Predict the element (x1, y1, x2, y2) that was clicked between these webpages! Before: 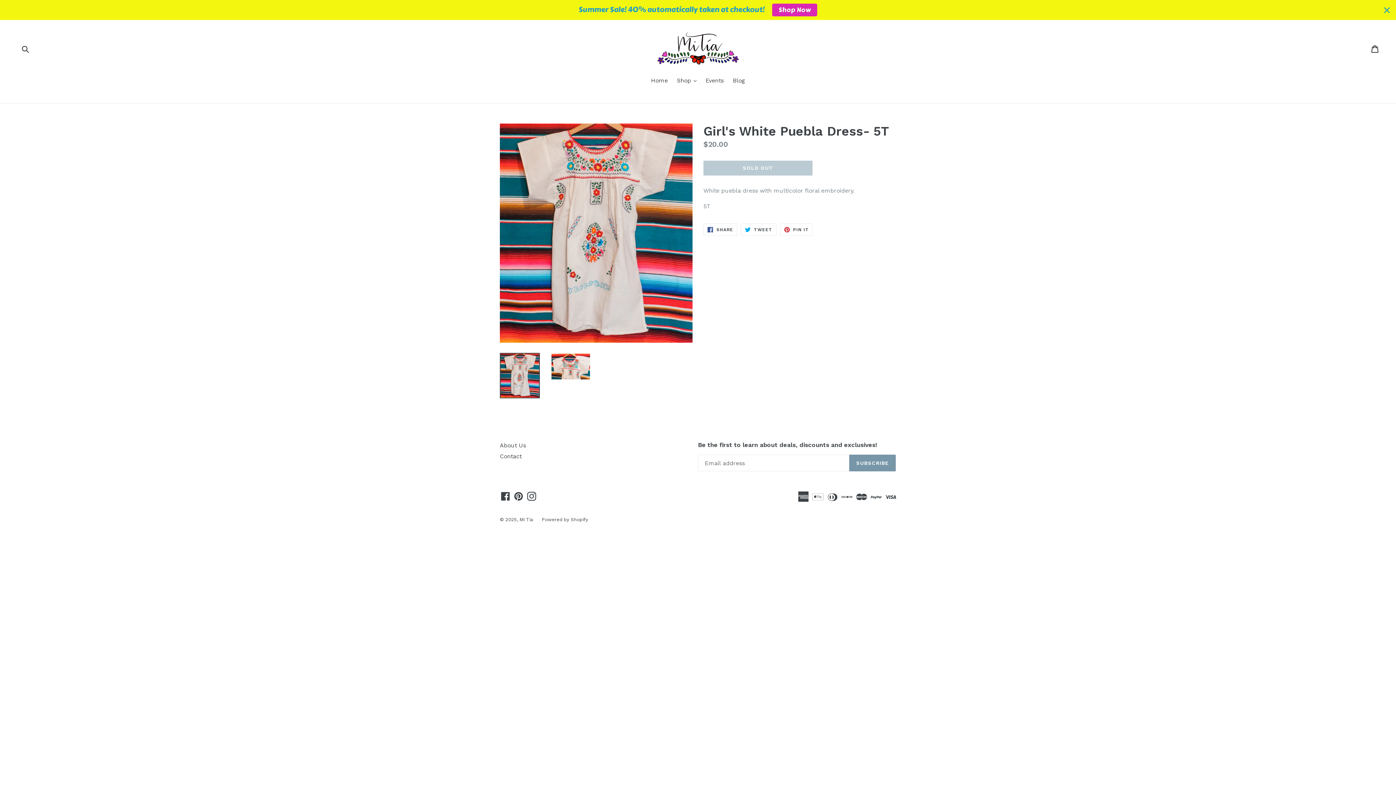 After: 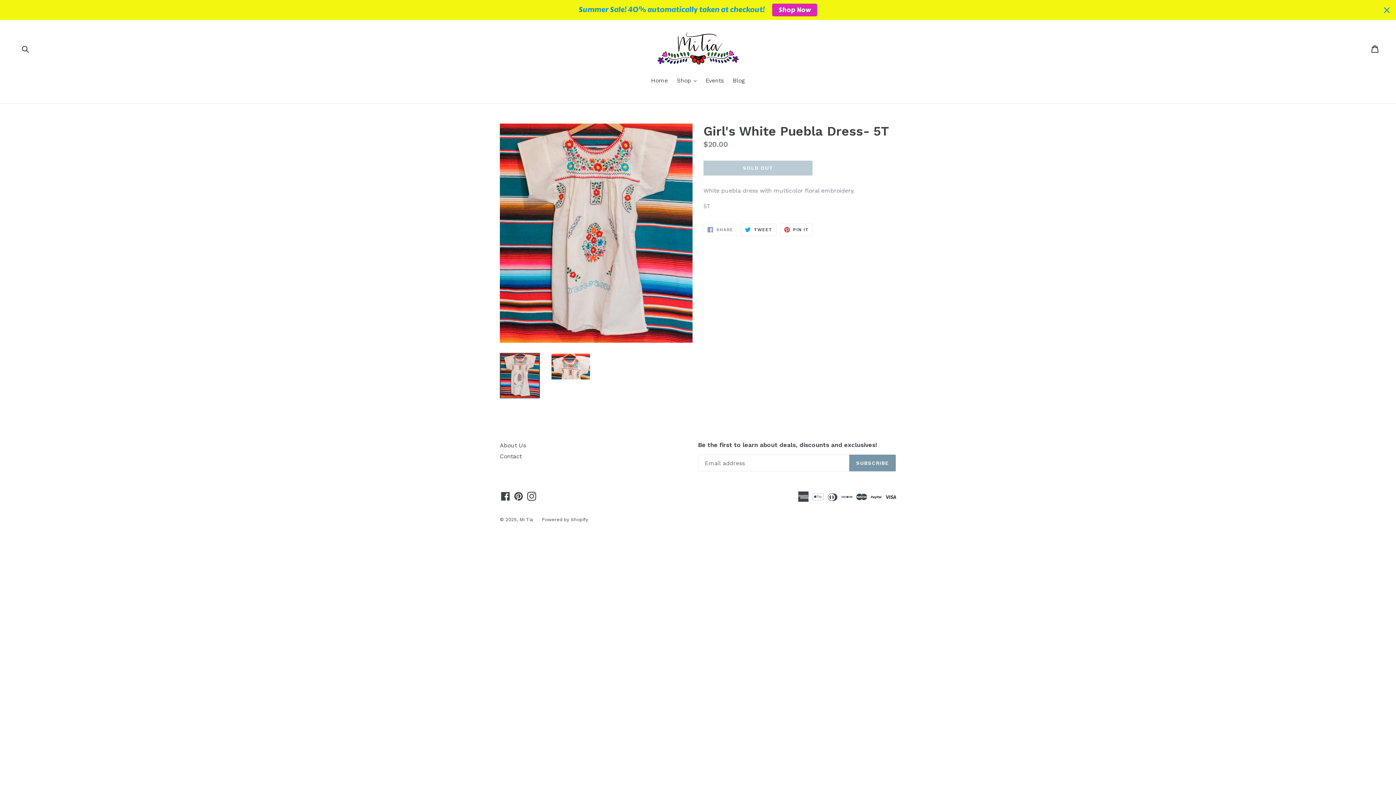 Action: label:  SHARE
SHARE ON FACEBOOK bbox: (703, 223, 737, 236)